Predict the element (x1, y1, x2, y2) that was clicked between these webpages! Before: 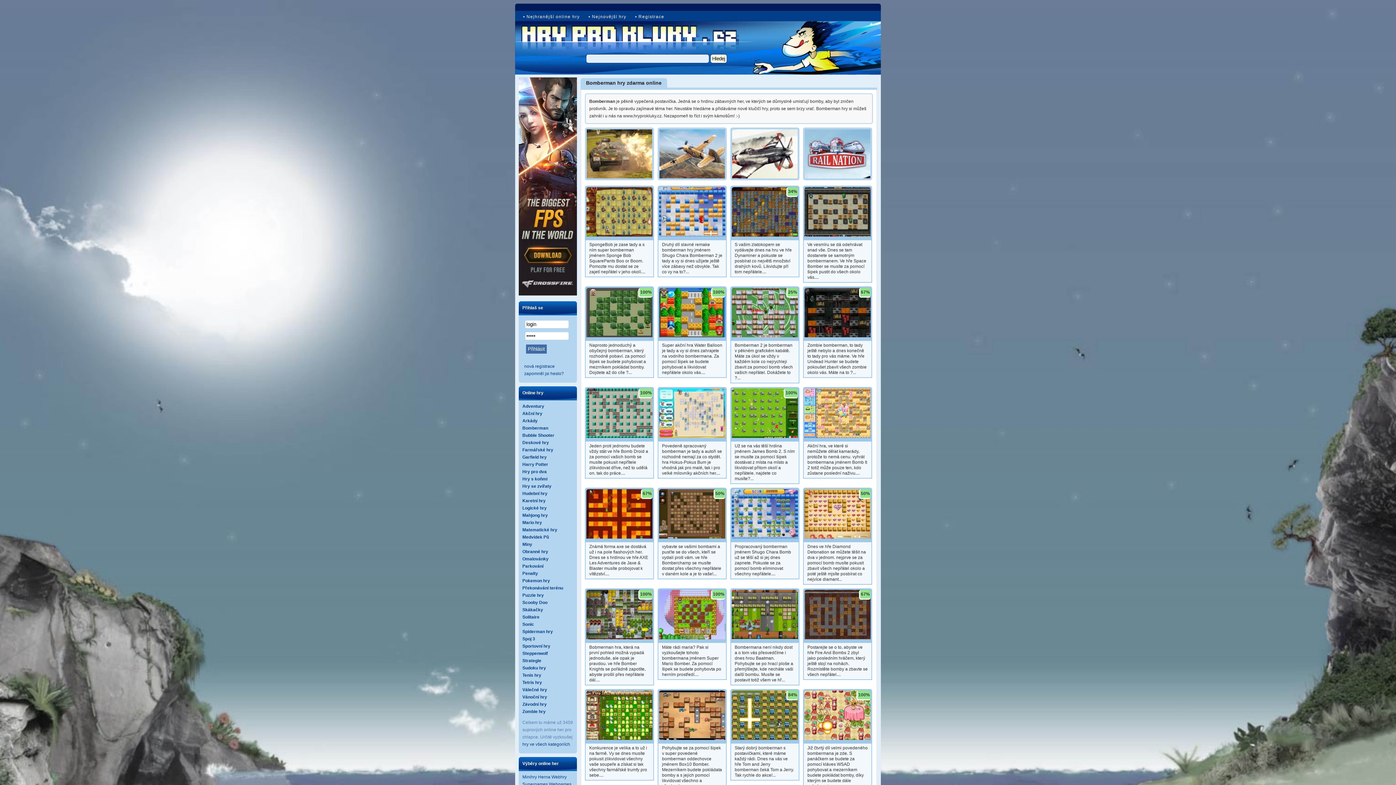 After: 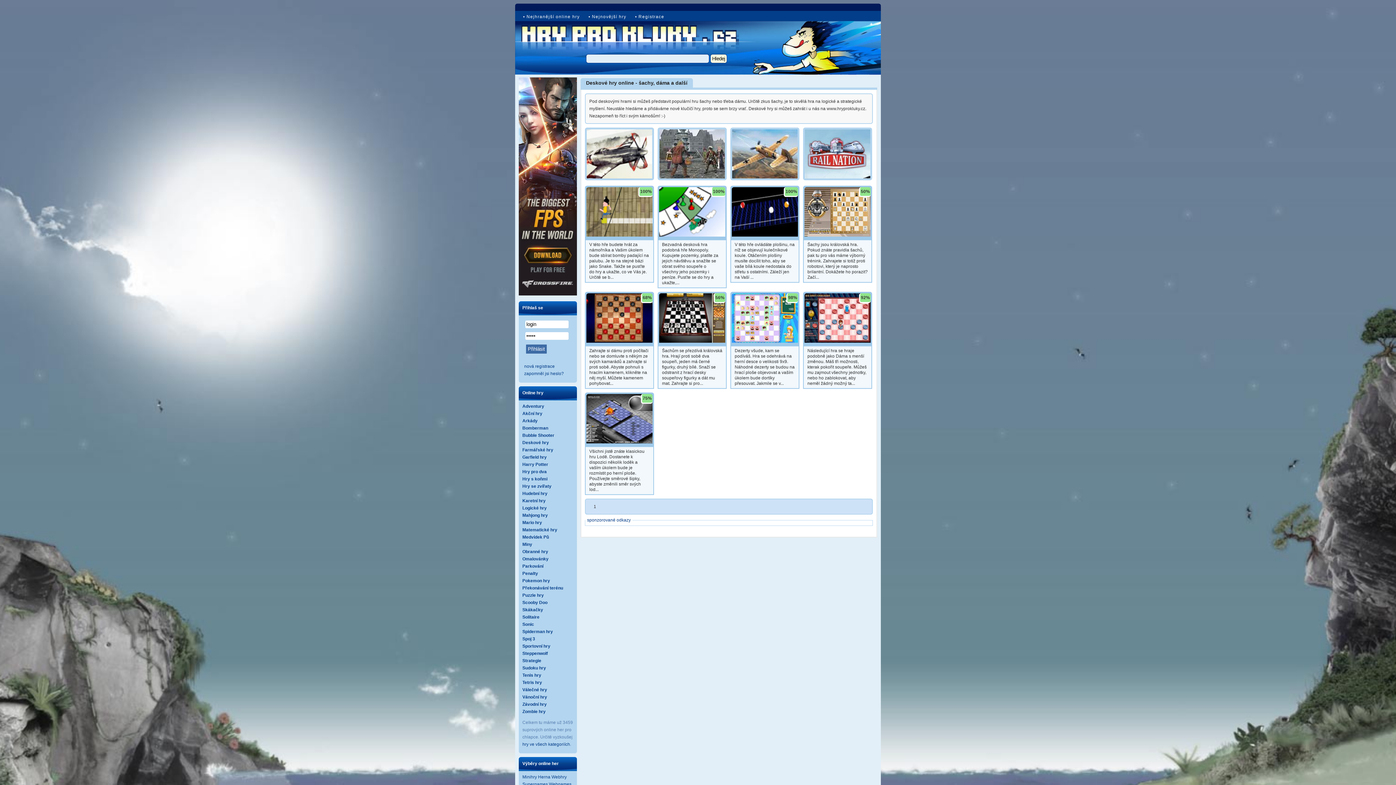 Action: bbox: (522, 440, 549, 445) label: Deskové hry